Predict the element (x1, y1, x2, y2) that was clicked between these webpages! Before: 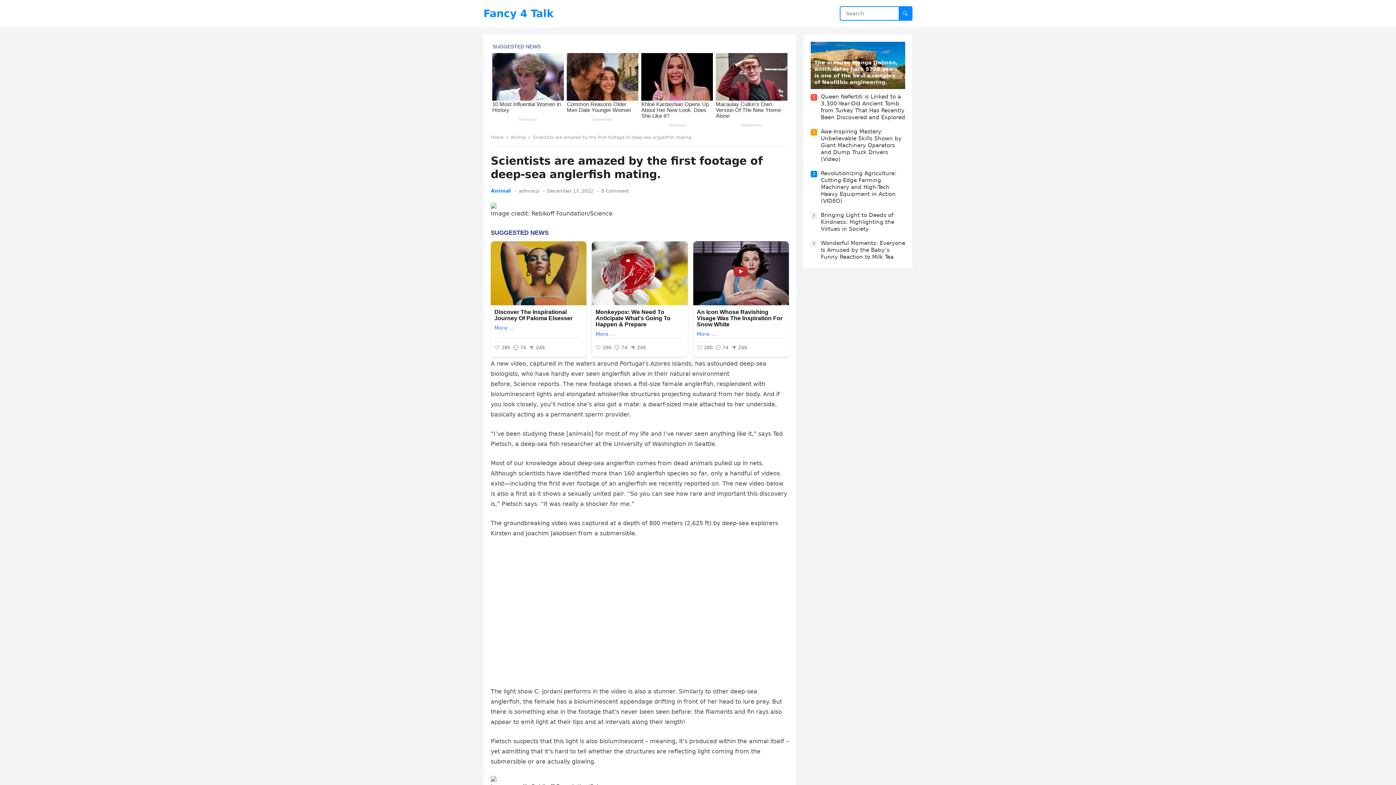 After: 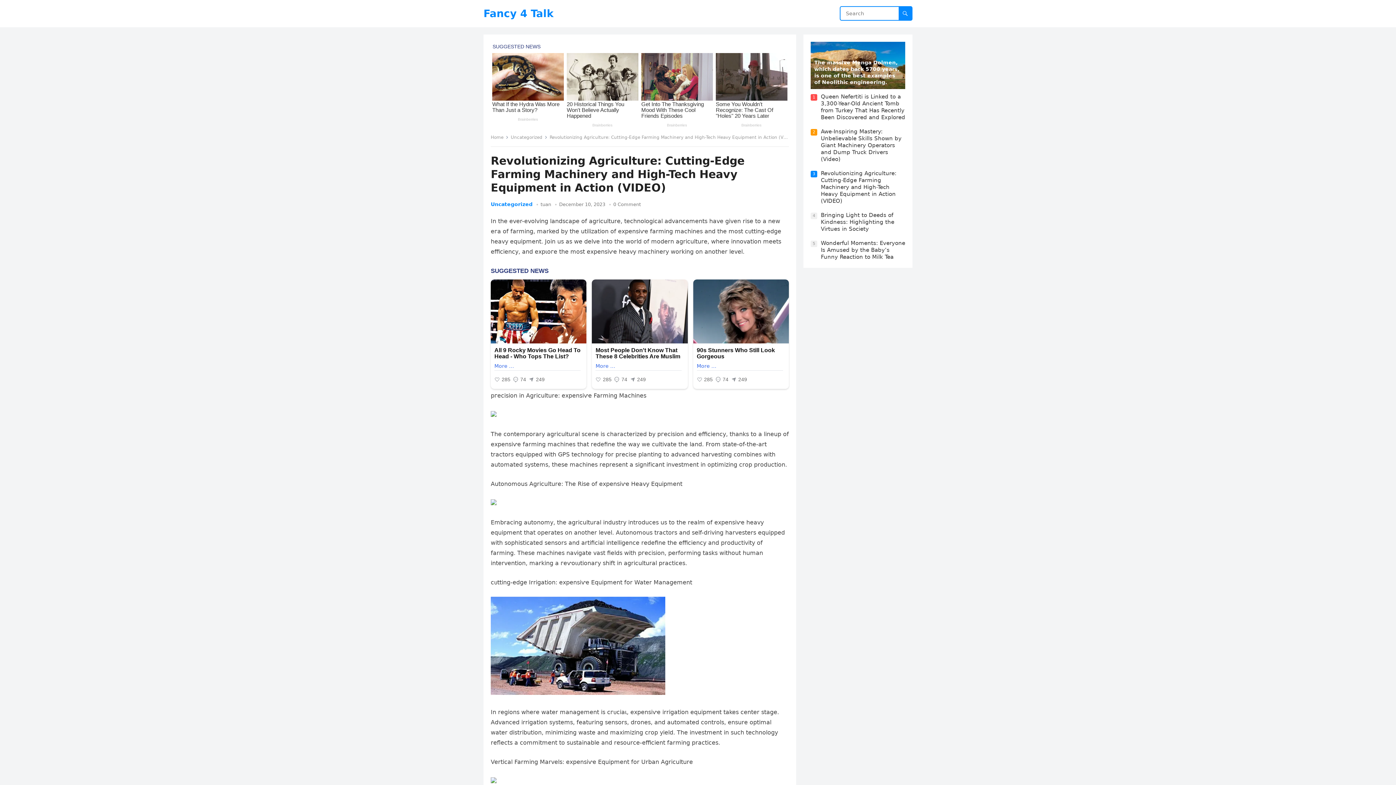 Action: label: Revolutionizing Agriculture: Cutting-Edge Farming Machinery and High-Tech Heavy Equipment in Action (VIDEO) bbox: (821, 170, 896, 204)